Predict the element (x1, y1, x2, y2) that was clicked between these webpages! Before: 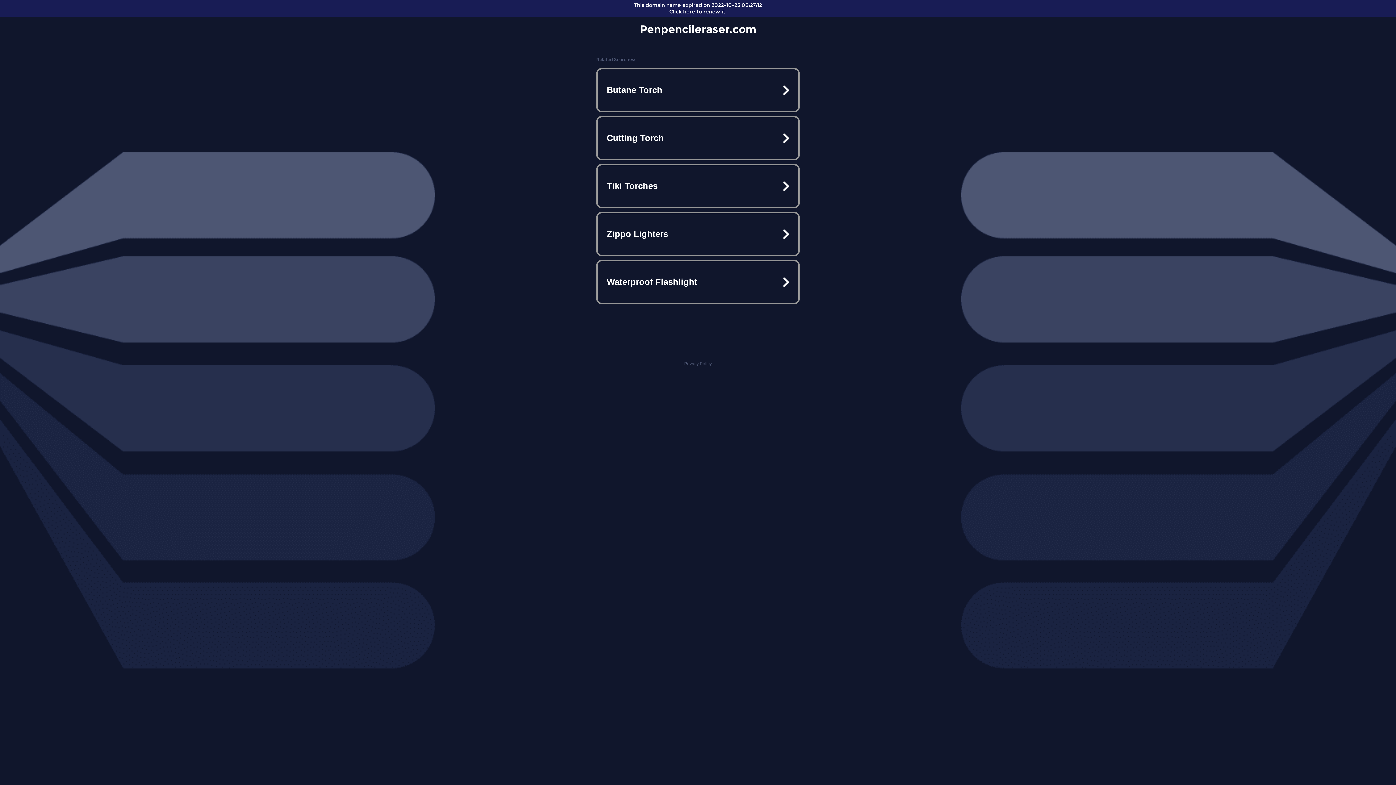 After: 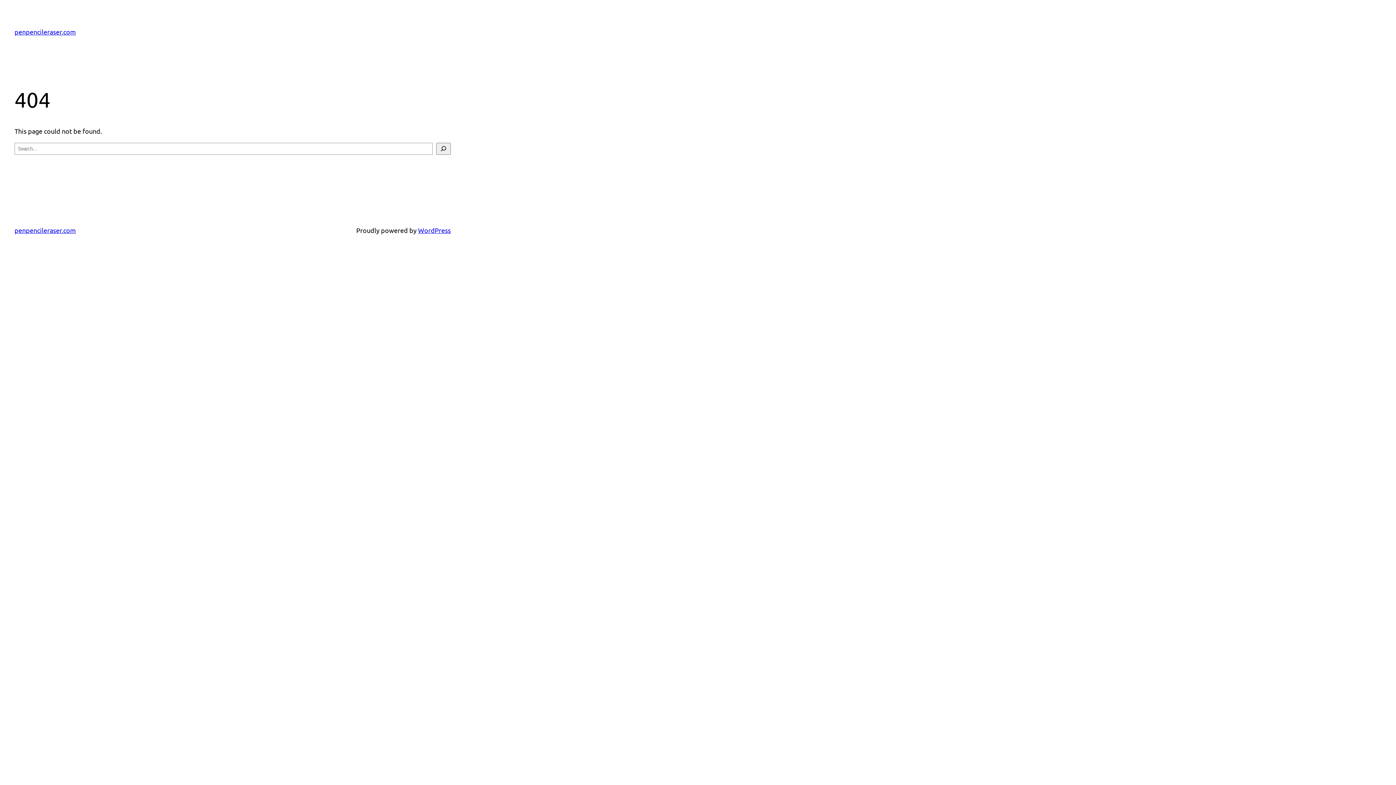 Action: label: Cutting Torch bbox: (597, 117, 798, 158)